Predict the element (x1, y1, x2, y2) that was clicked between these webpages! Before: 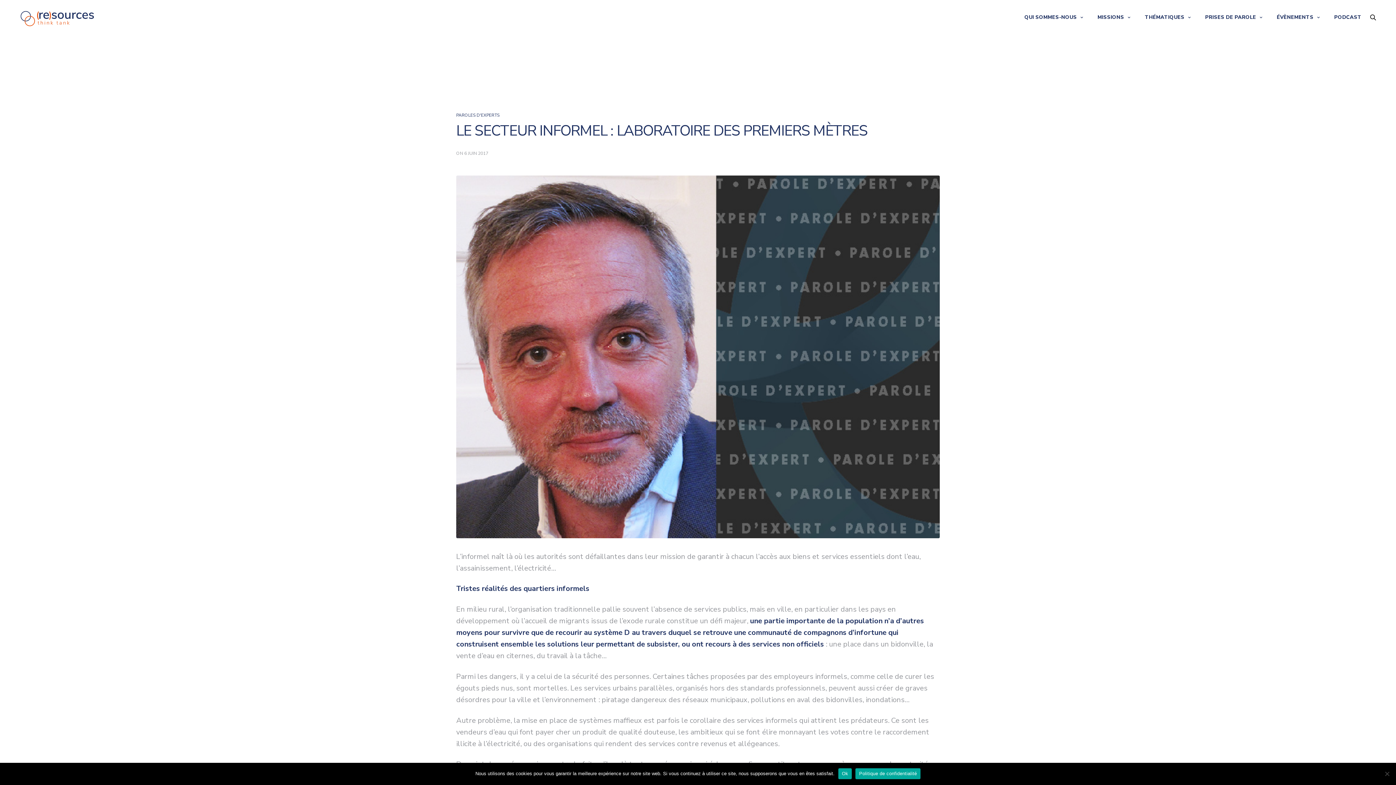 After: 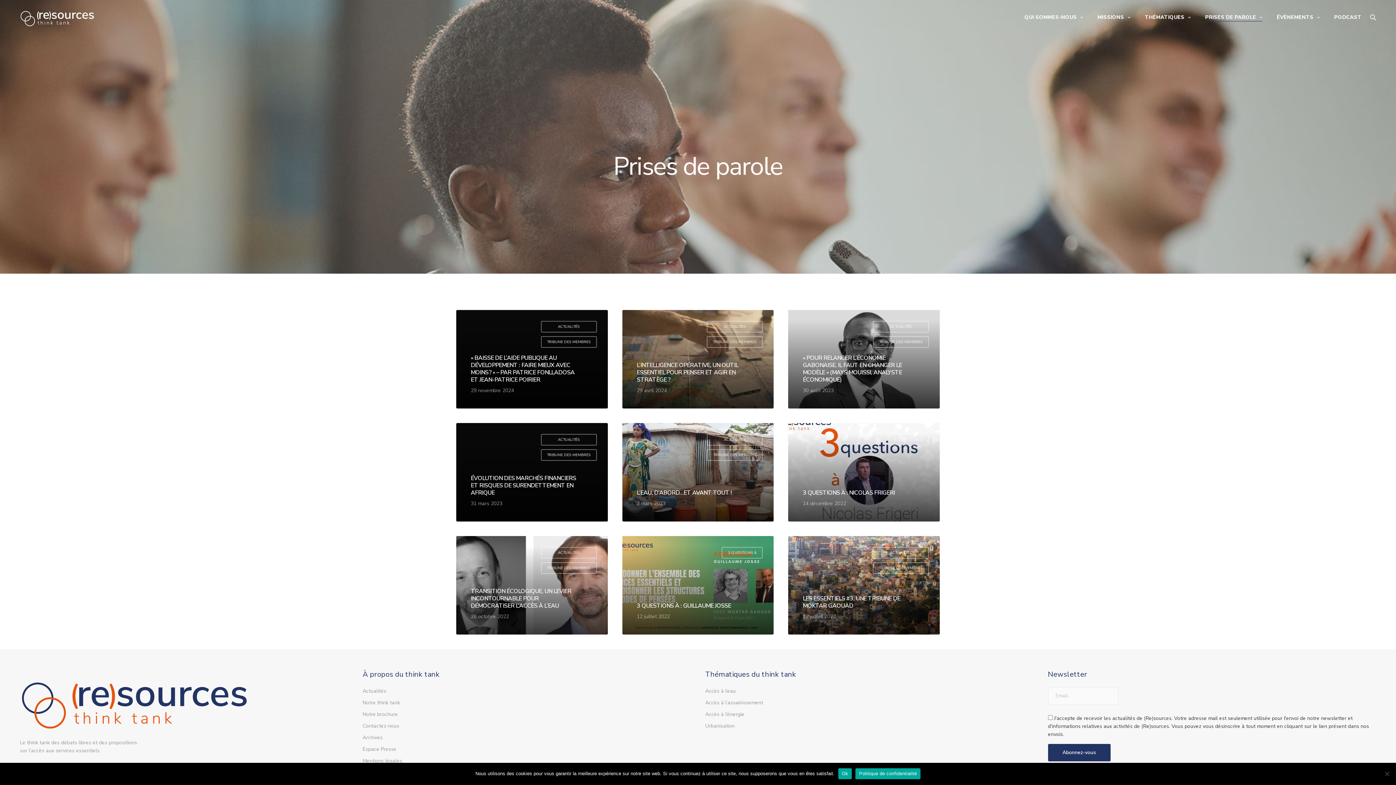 Action: bbox: (1205, 7, 1262, 27) label: PRISES DE PAROLE